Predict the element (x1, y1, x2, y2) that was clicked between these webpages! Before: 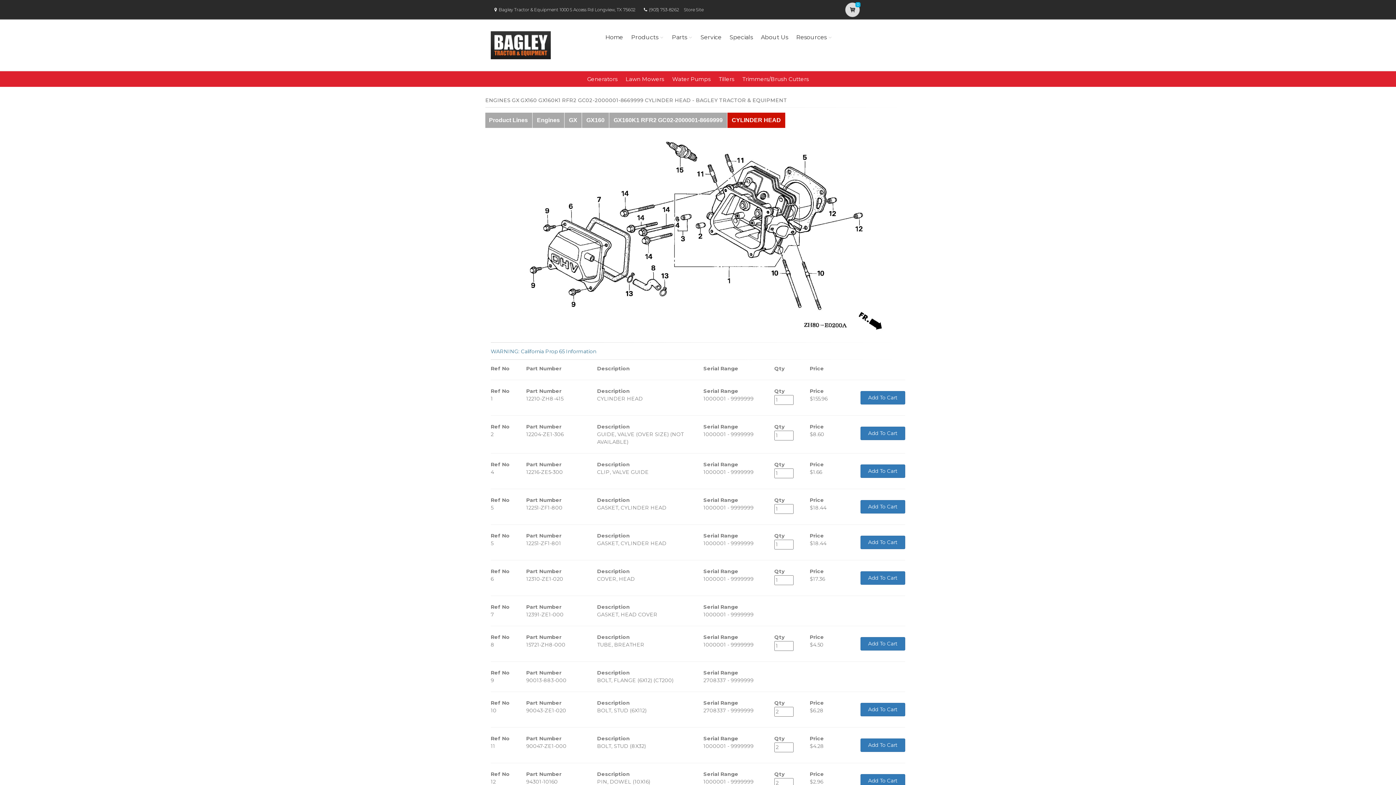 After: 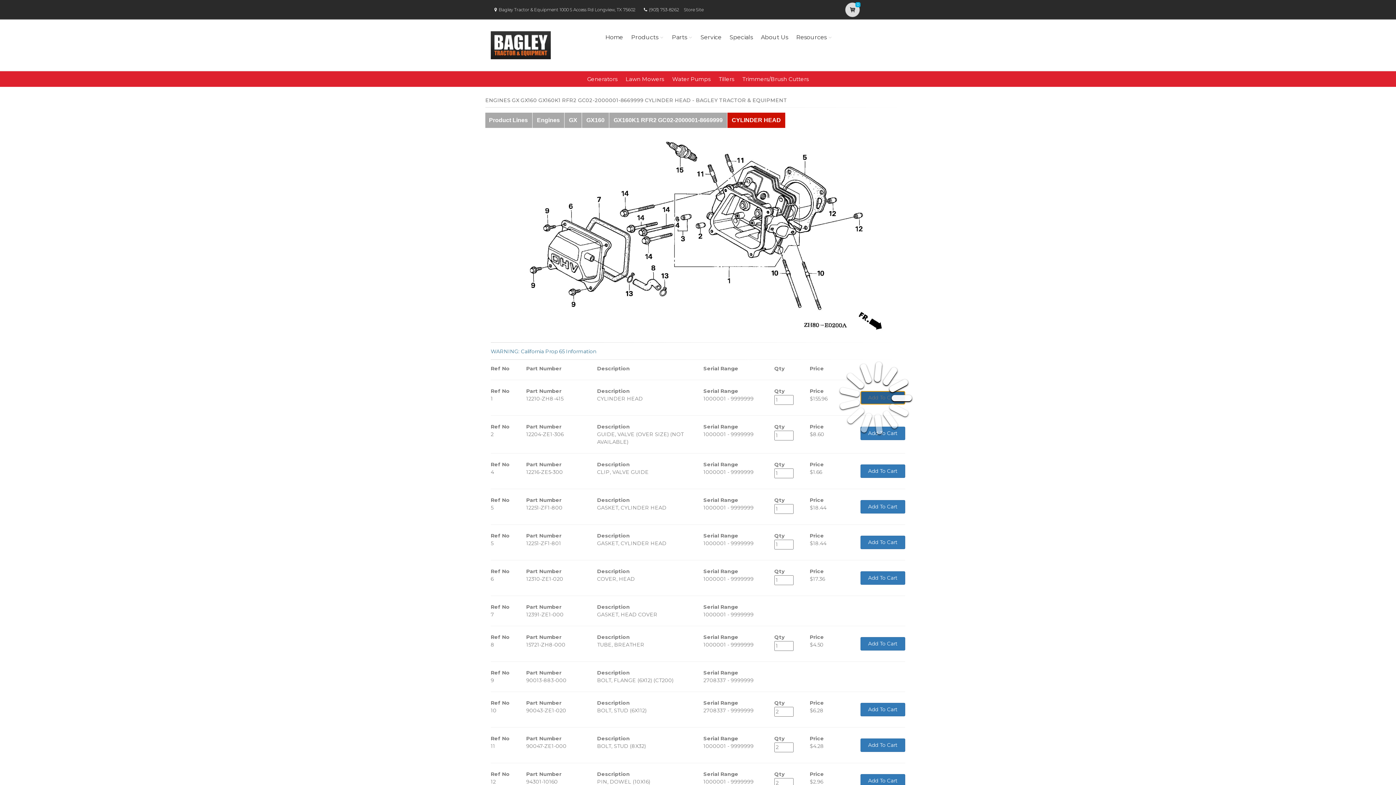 Action: bbox: (860, 391, 905, 404) label: Add To Cart